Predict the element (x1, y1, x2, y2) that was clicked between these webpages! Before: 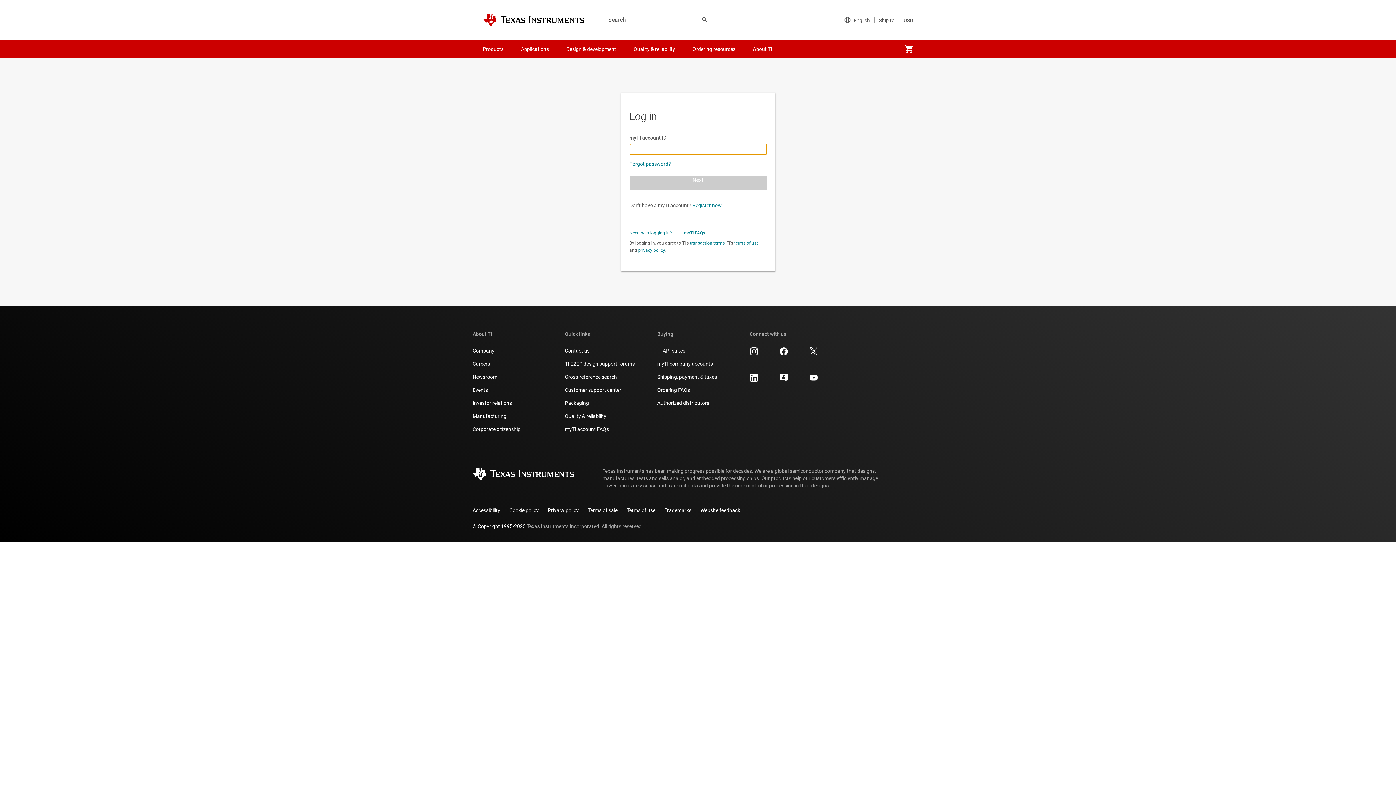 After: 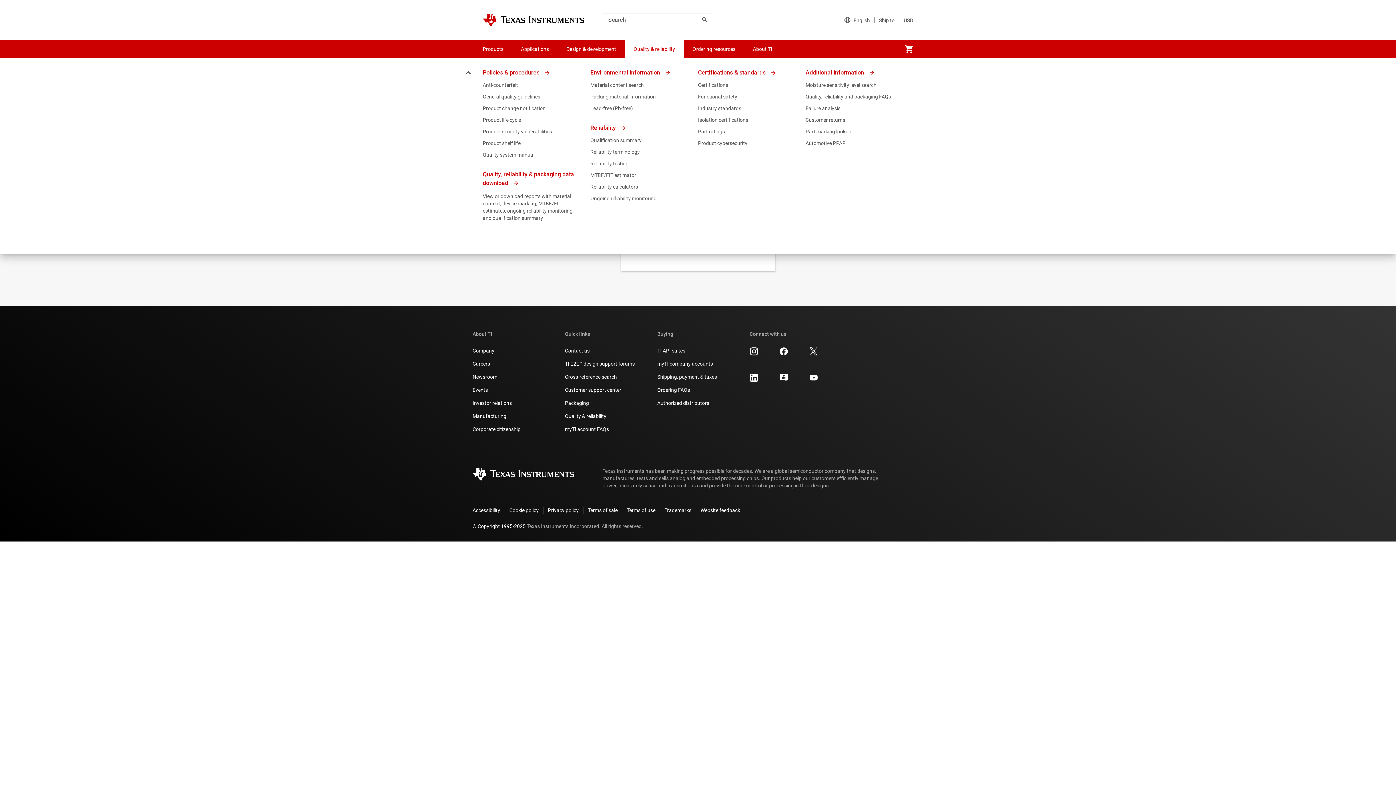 Action: bbox: (625, 40, 684, 58) label: Quality & reliability